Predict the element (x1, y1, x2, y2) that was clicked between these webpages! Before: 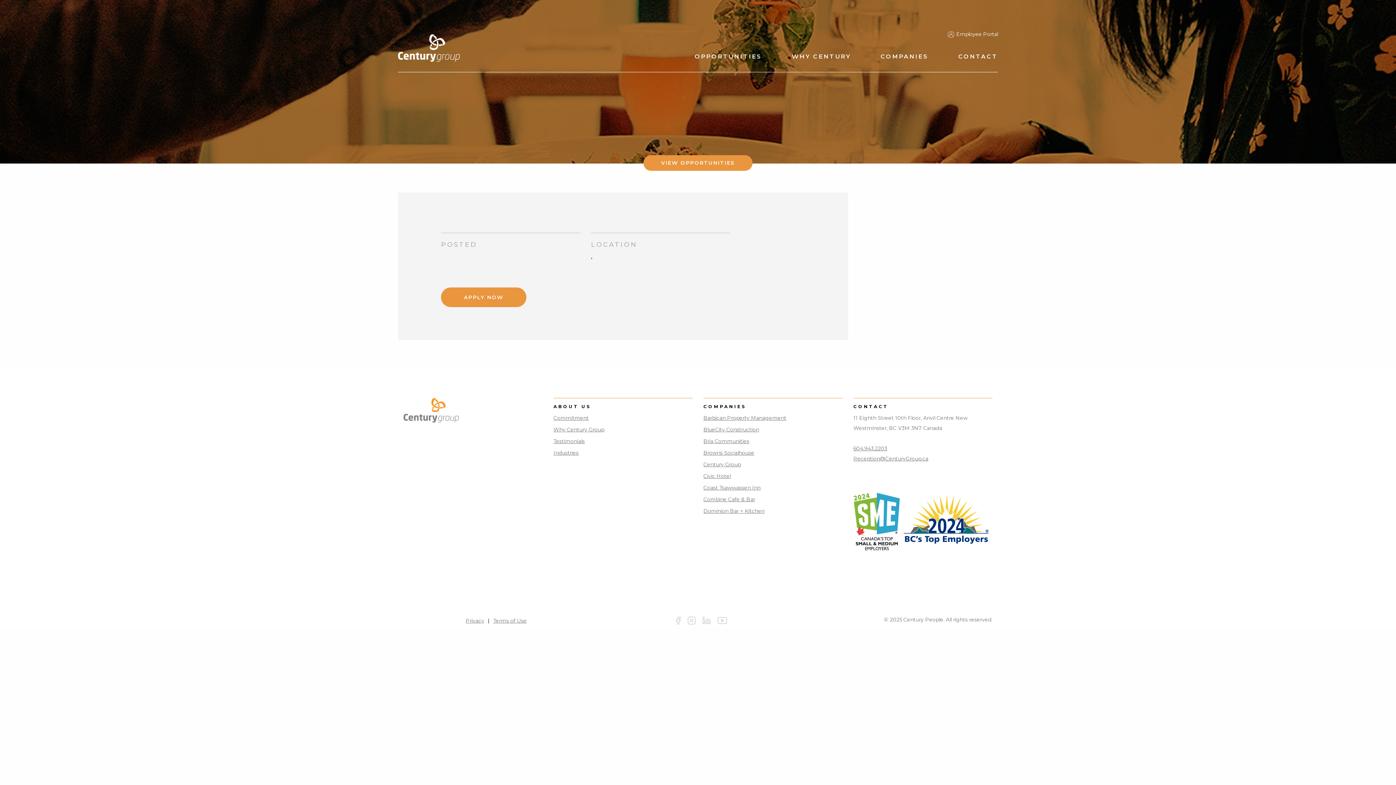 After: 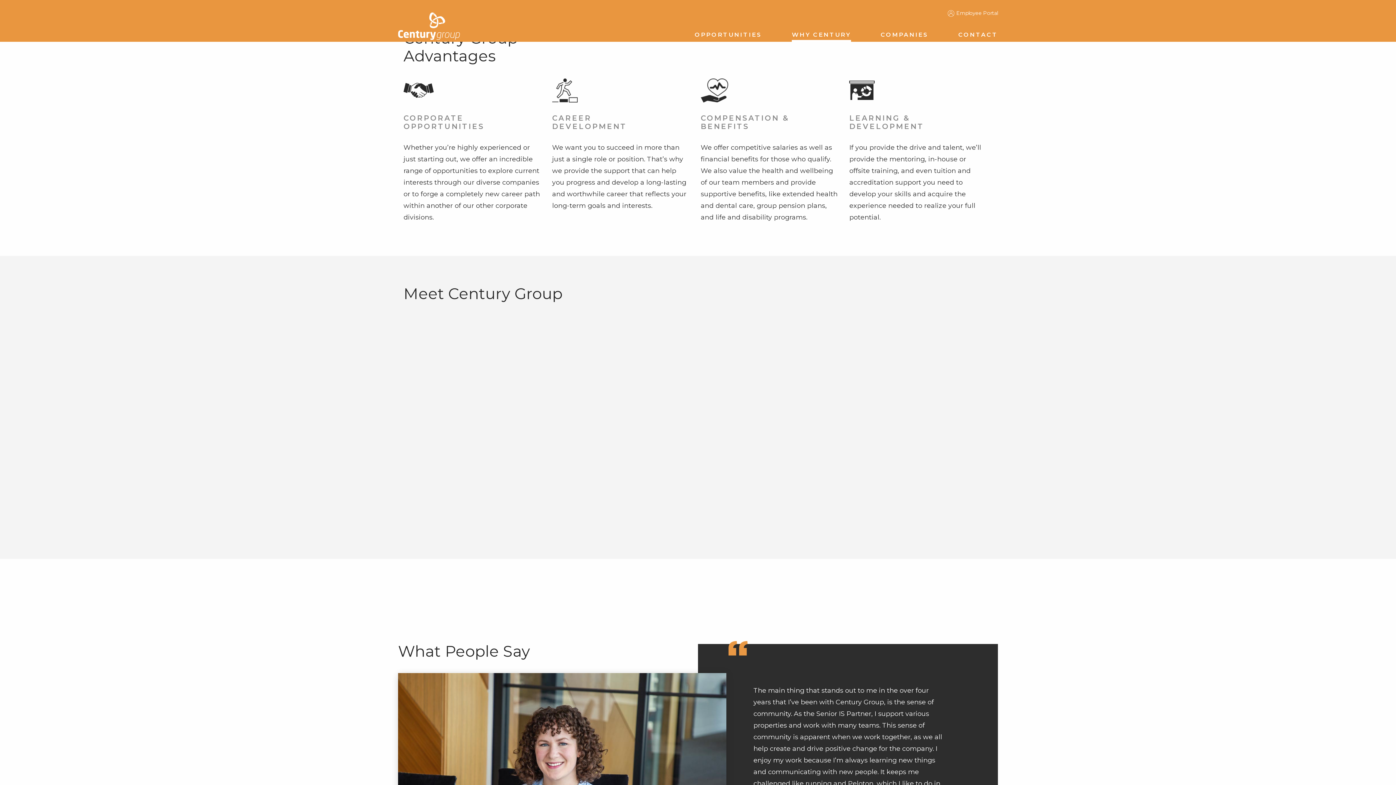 Action: label: Why Century Group bbox: (553, 426, 604, 433)